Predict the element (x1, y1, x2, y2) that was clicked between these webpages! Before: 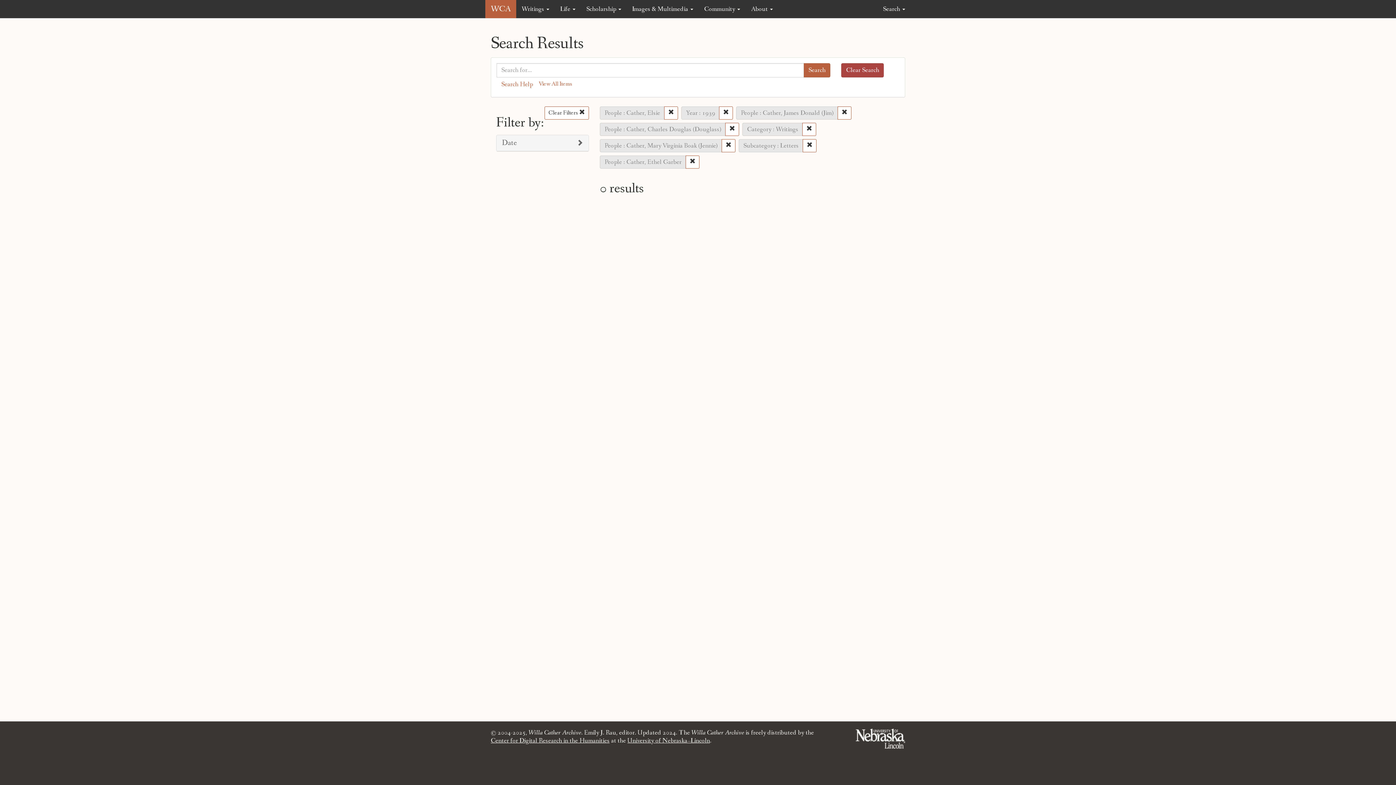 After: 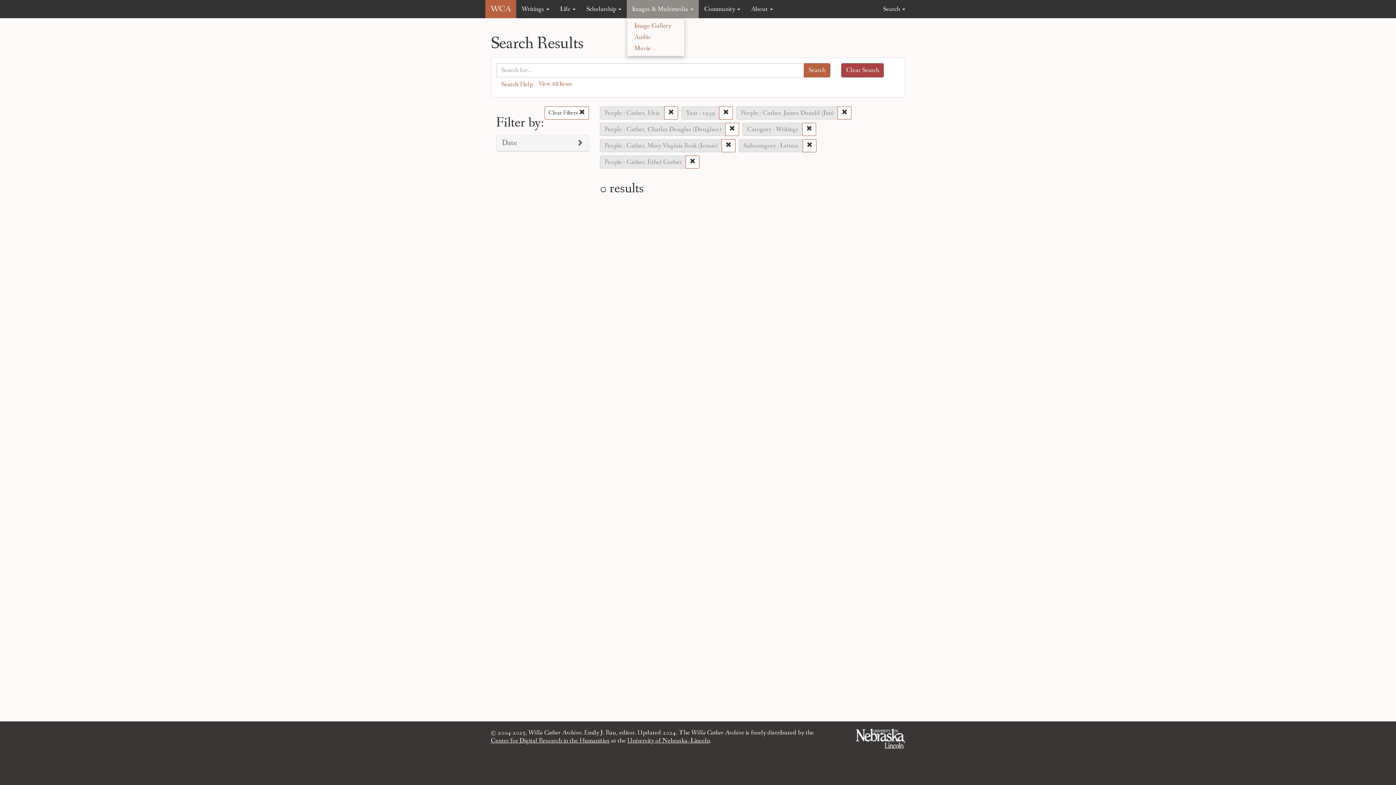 Action: label: Images & Multimedia  bbox: (626, 0, 698, 18)